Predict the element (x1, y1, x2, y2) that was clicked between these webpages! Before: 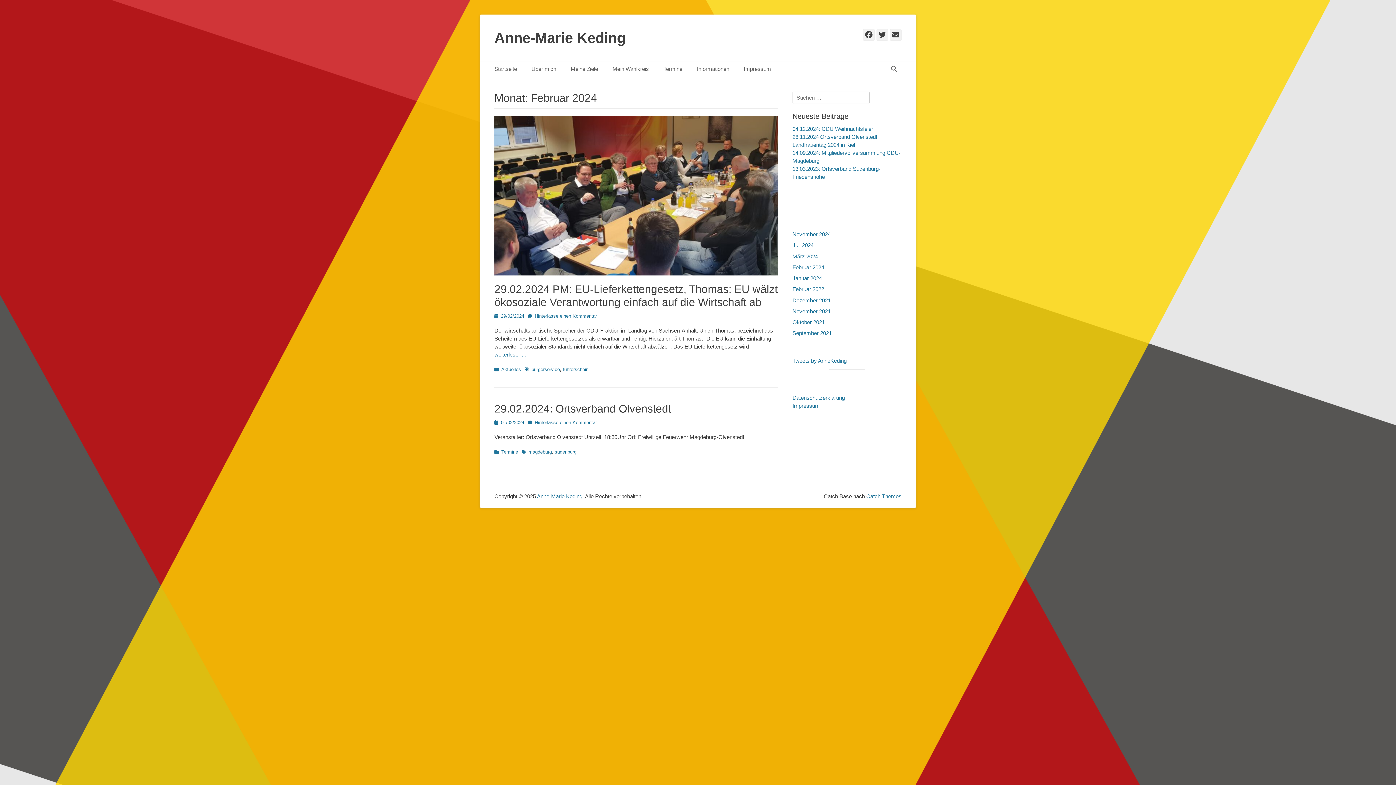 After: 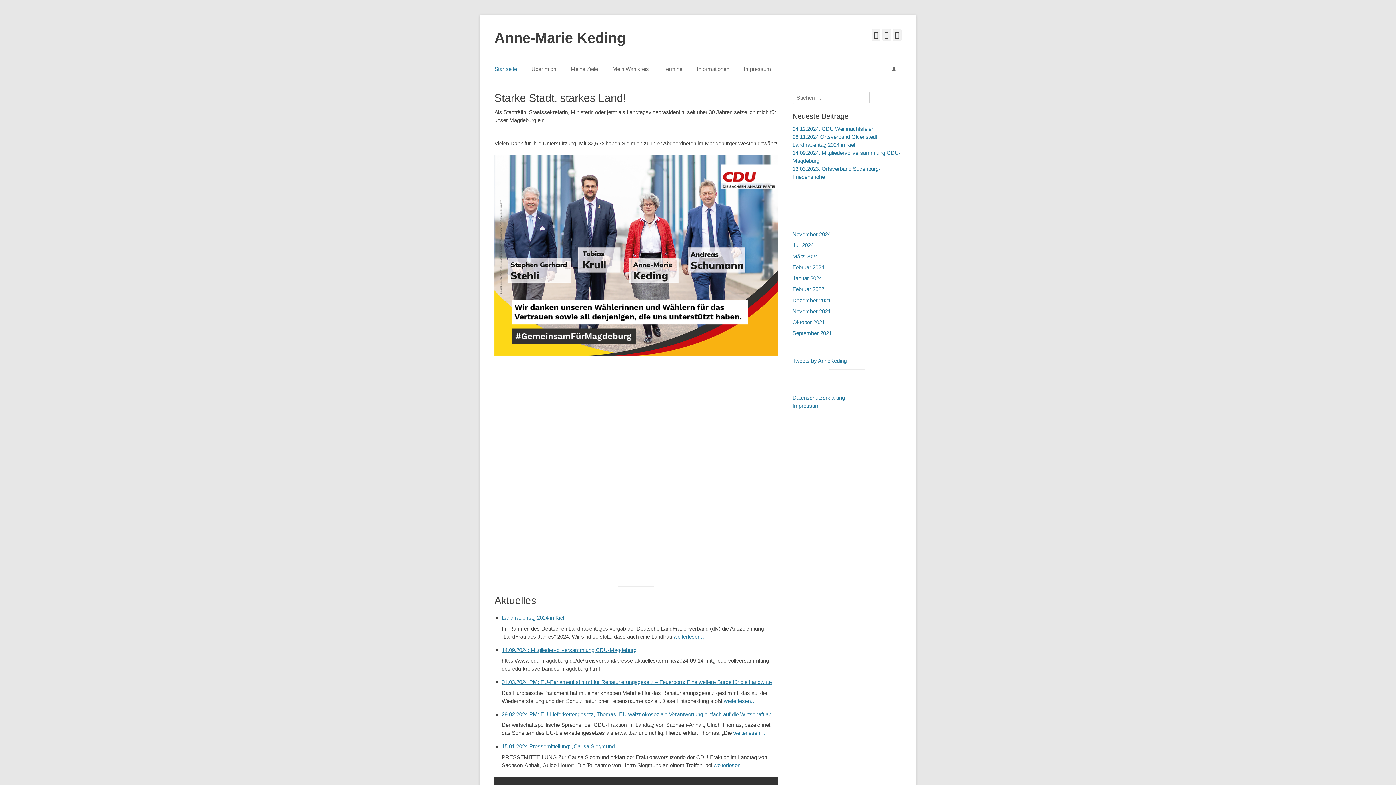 Action: bbox: (494, 29, 625, 45) label: Anne-Marie Keding